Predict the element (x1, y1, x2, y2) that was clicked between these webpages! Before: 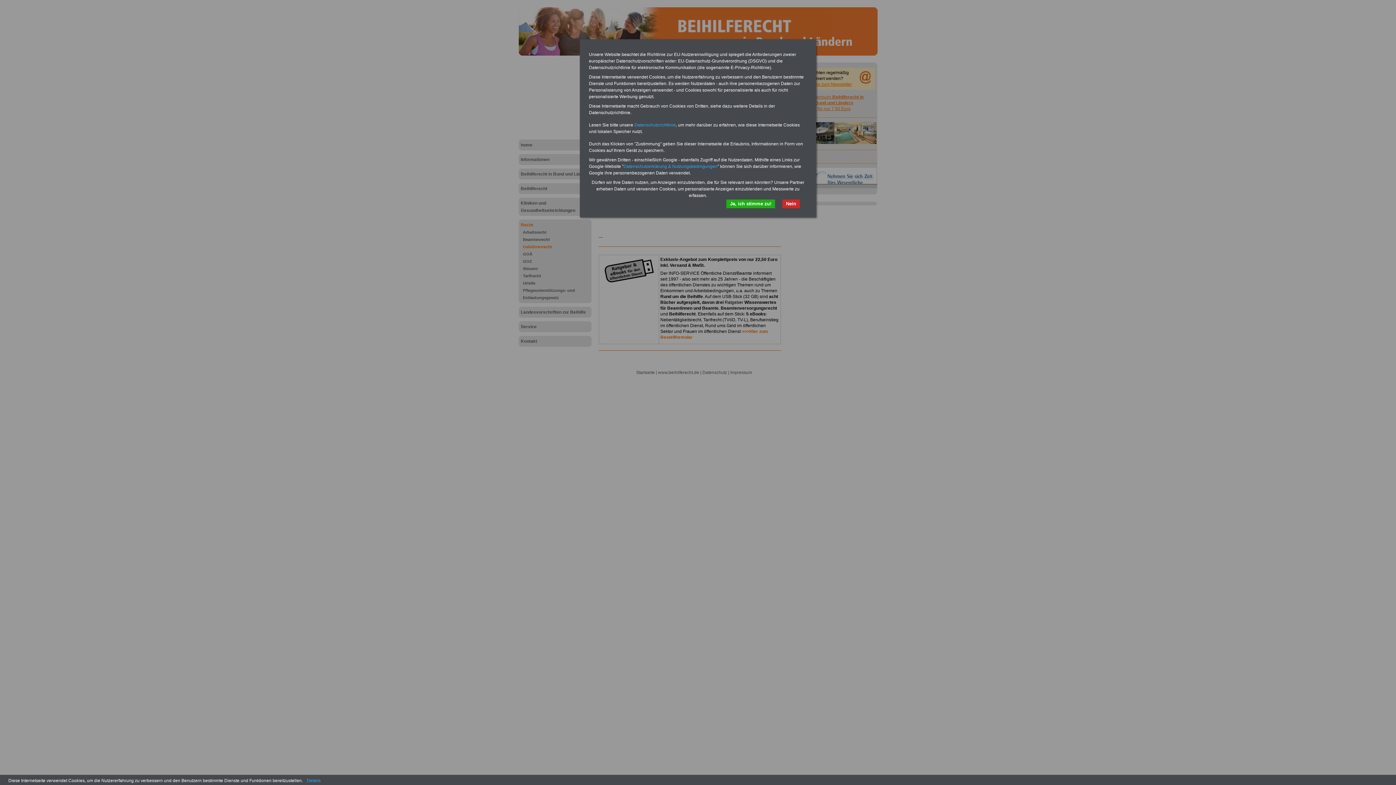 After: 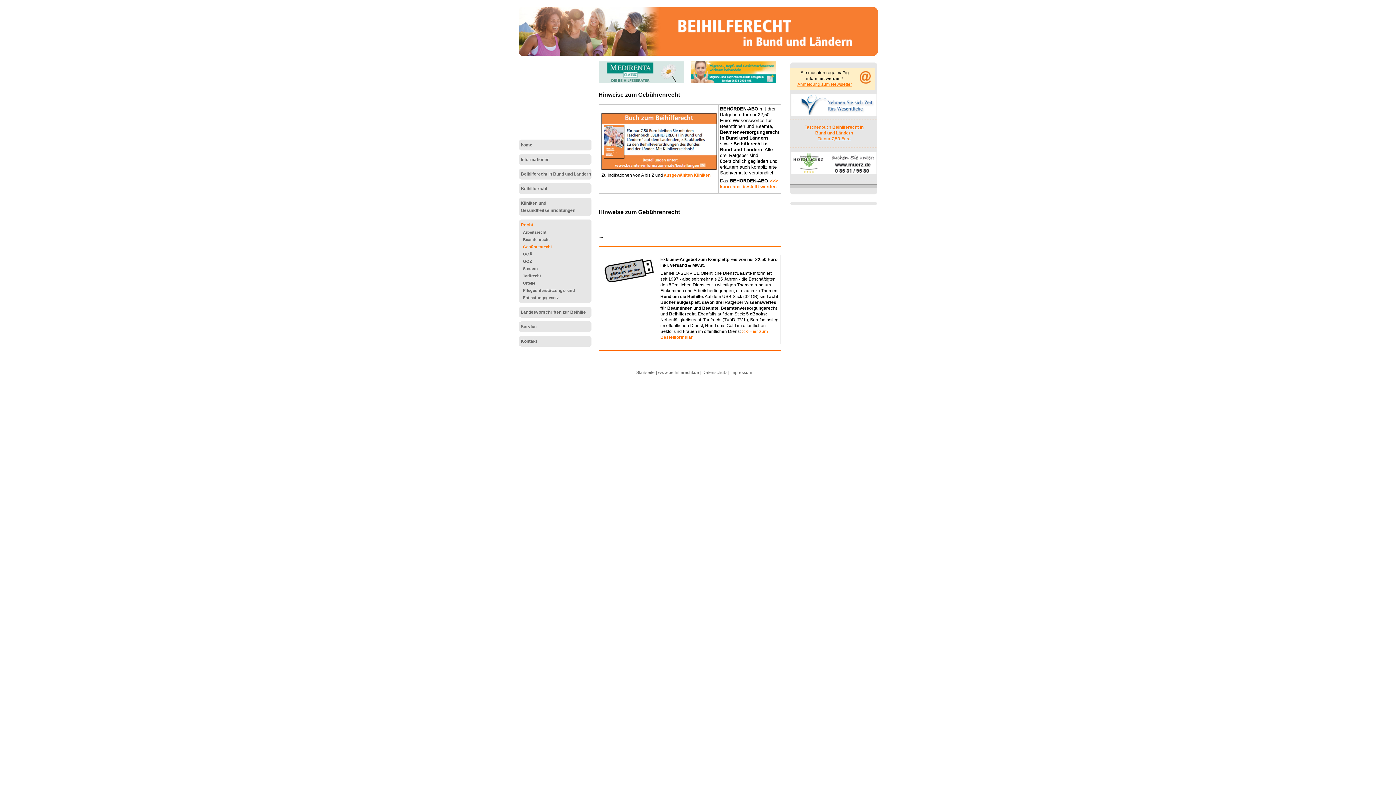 Action: bbox: (726, 199, 775, 208) label: Ja, ich stimme zu!